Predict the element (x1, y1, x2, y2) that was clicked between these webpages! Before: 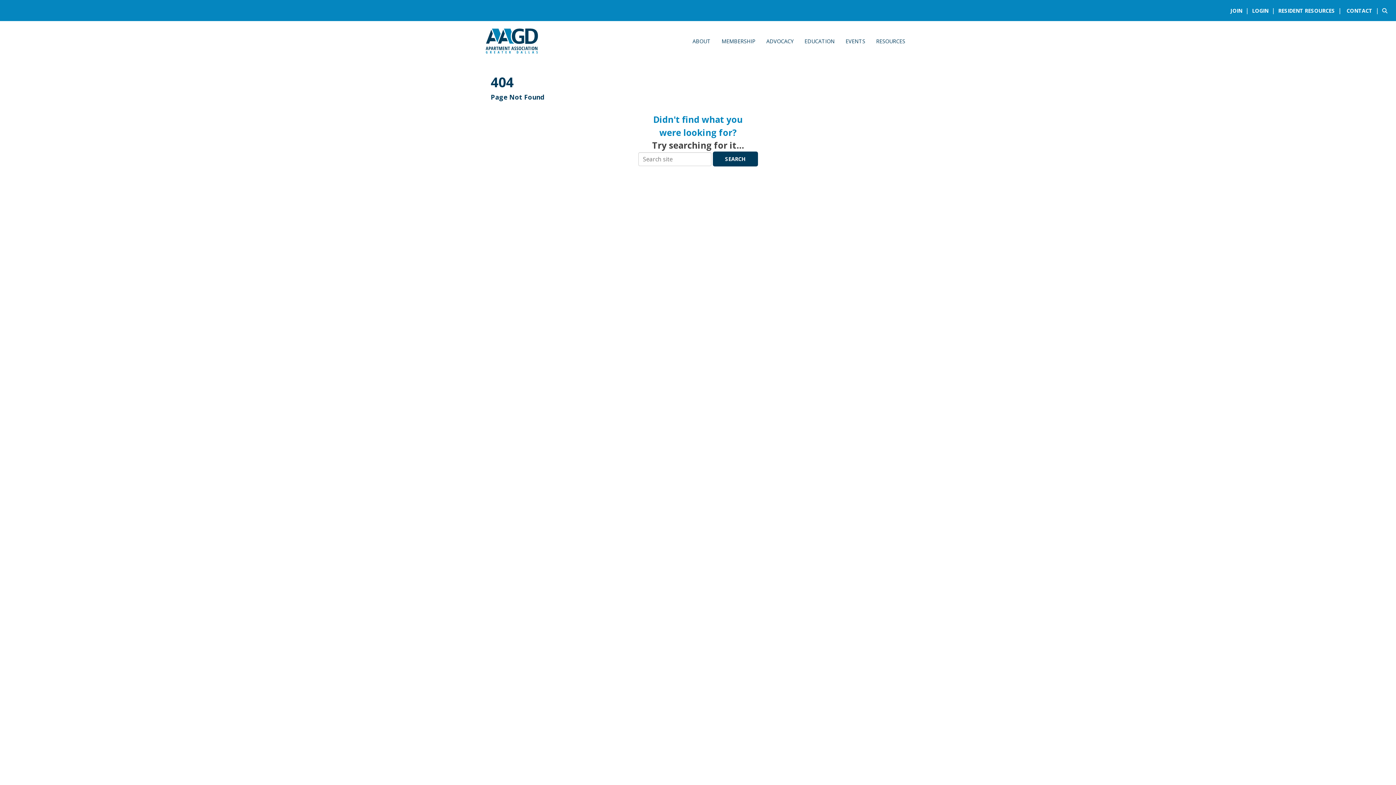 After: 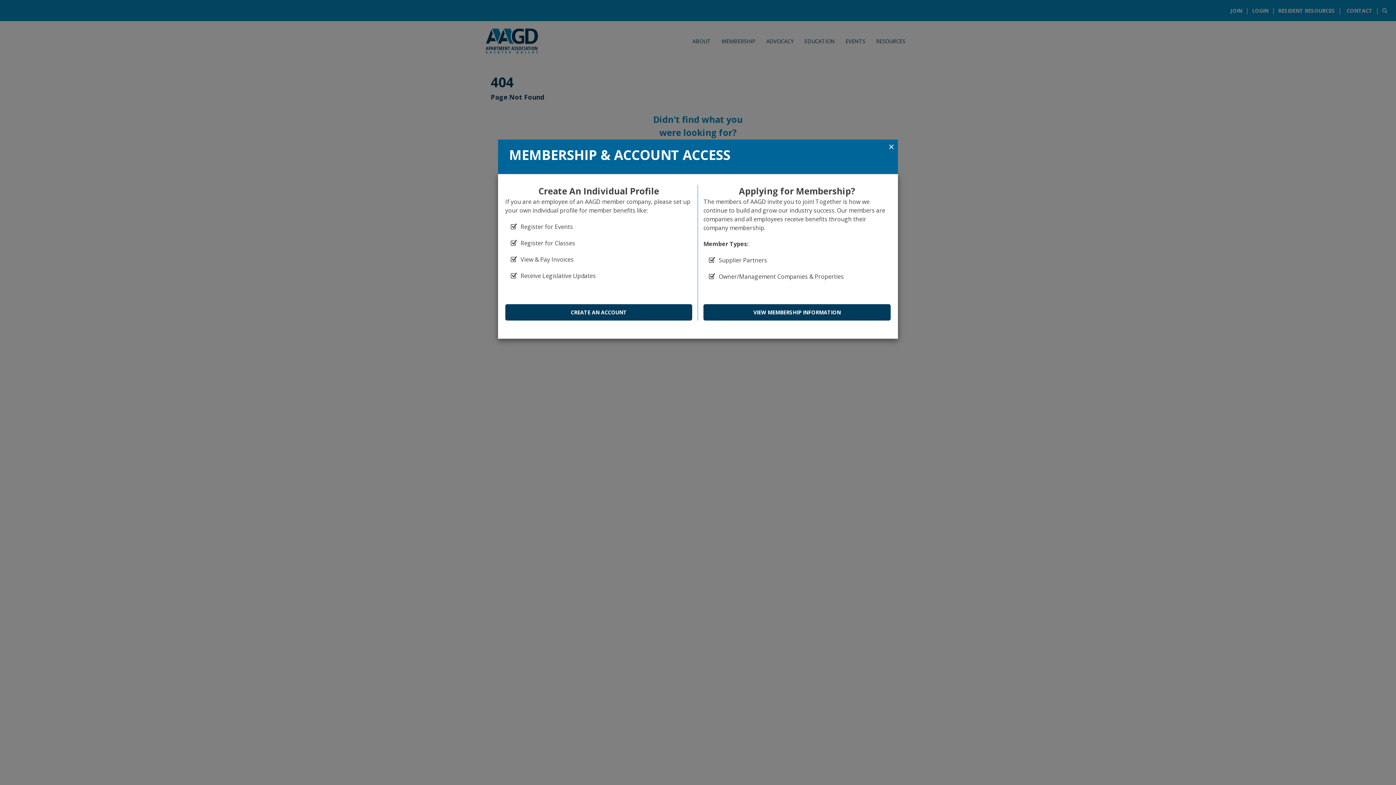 Action: bbox: (1230, 6, 1250, 14) label: JOIN 